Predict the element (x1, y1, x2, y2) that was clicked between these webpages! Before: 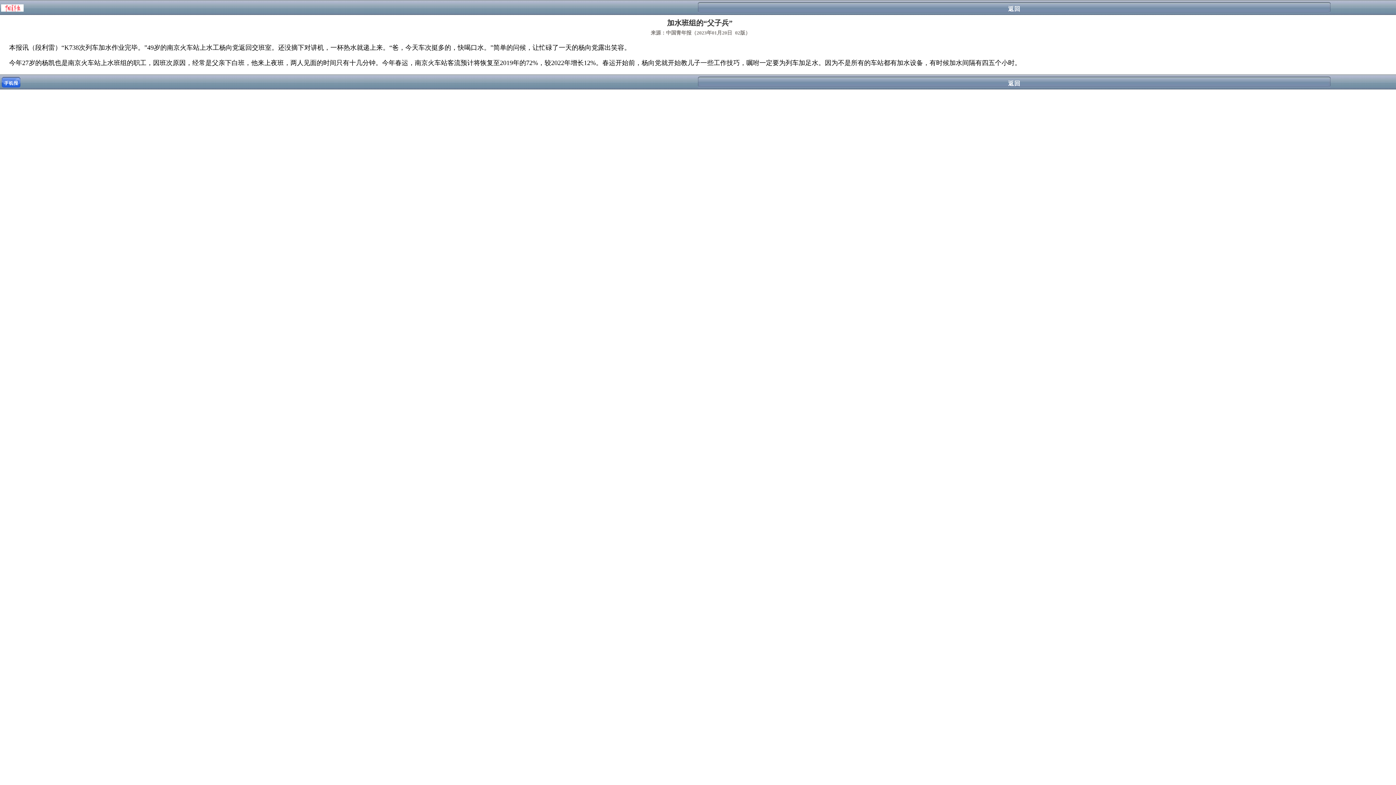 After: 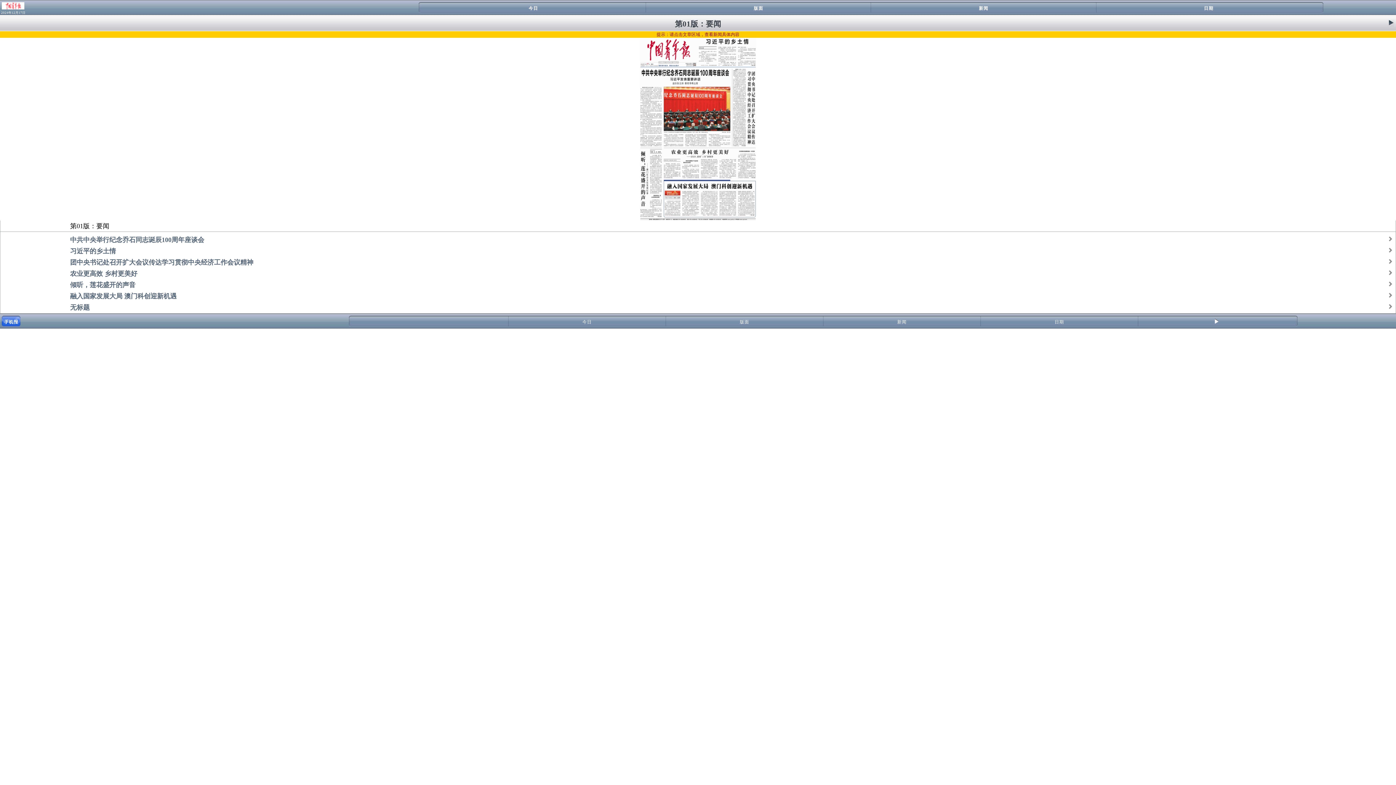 Action: bbox: (4, 80, 18, 85) label: 手机报